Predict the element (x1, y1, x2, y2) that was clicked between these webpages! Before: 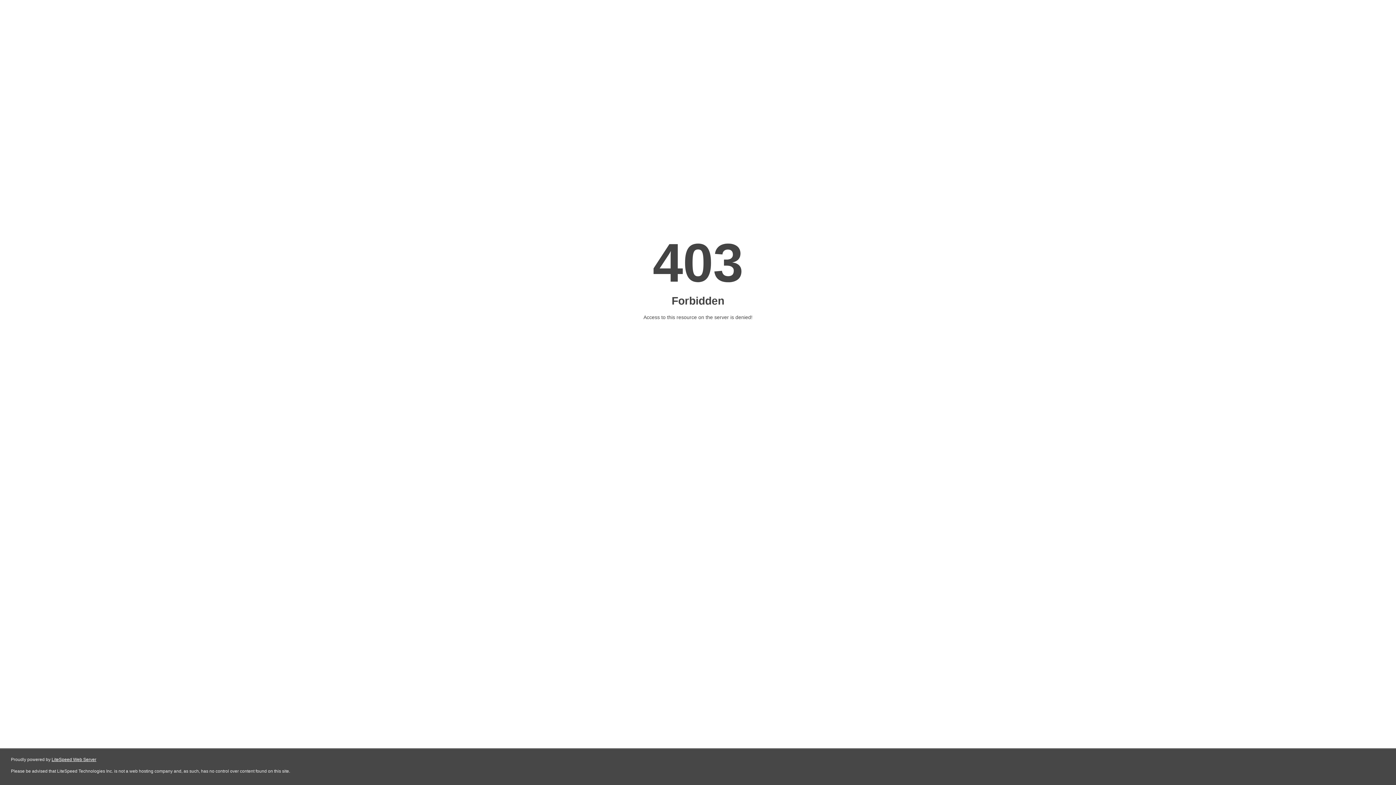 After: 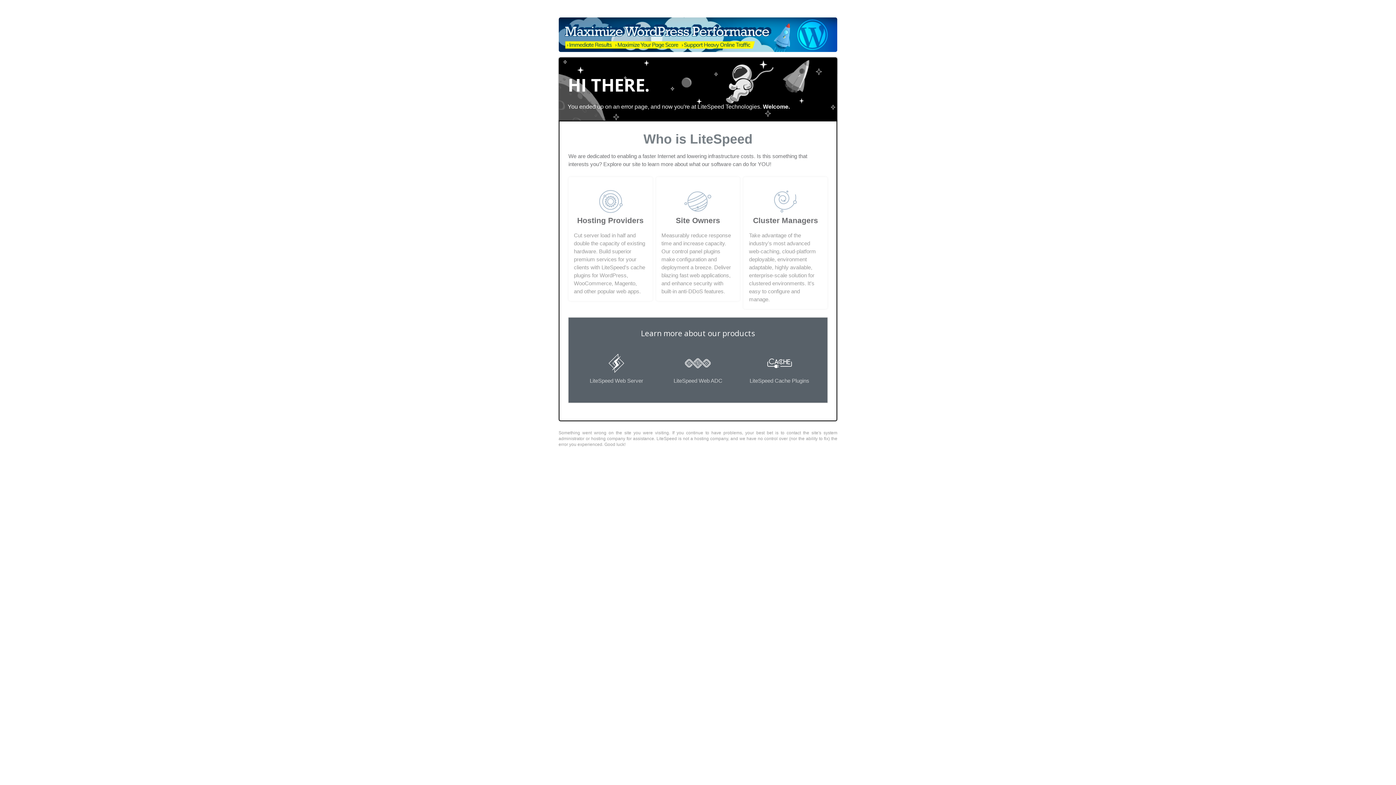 Action: bbox: (51, 757, 96, 762) label: LiteSpeed Web Server